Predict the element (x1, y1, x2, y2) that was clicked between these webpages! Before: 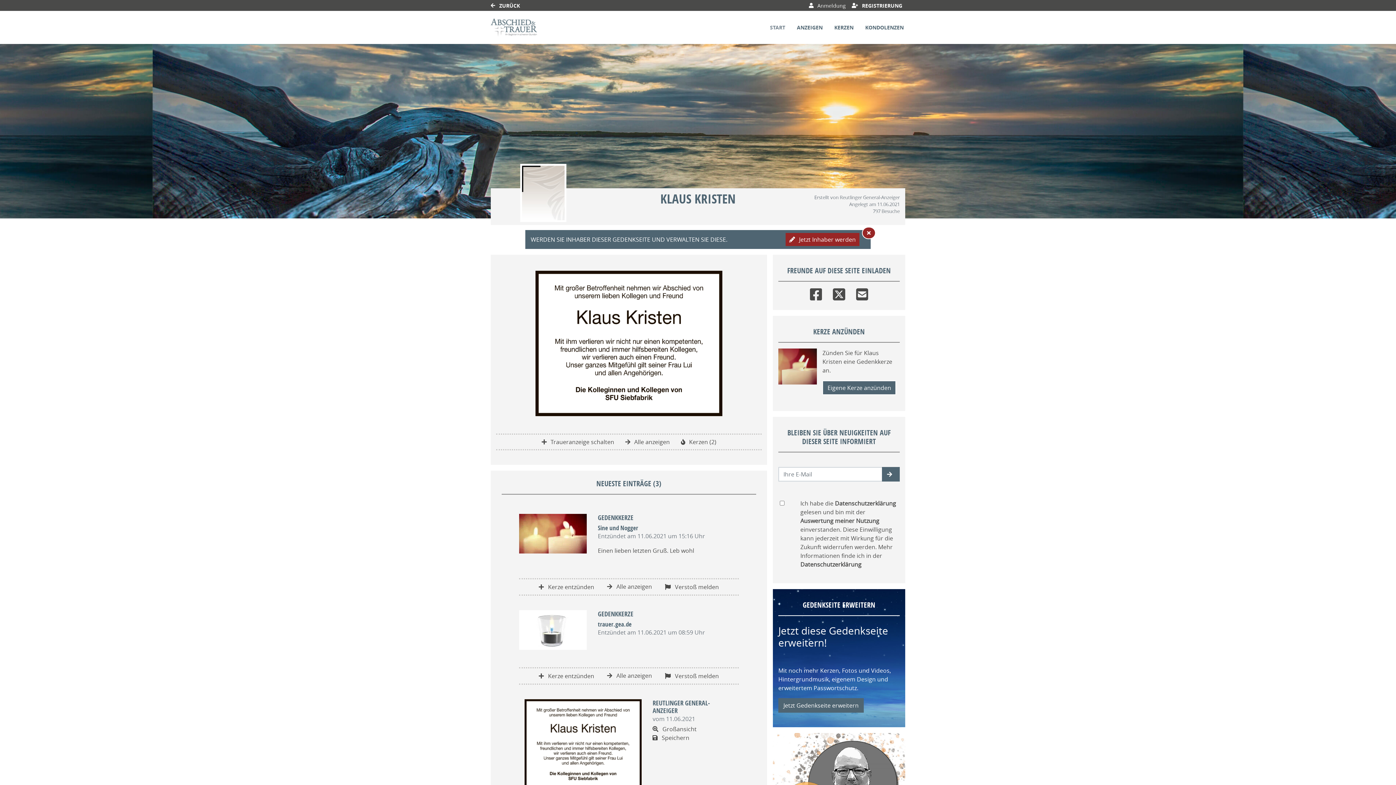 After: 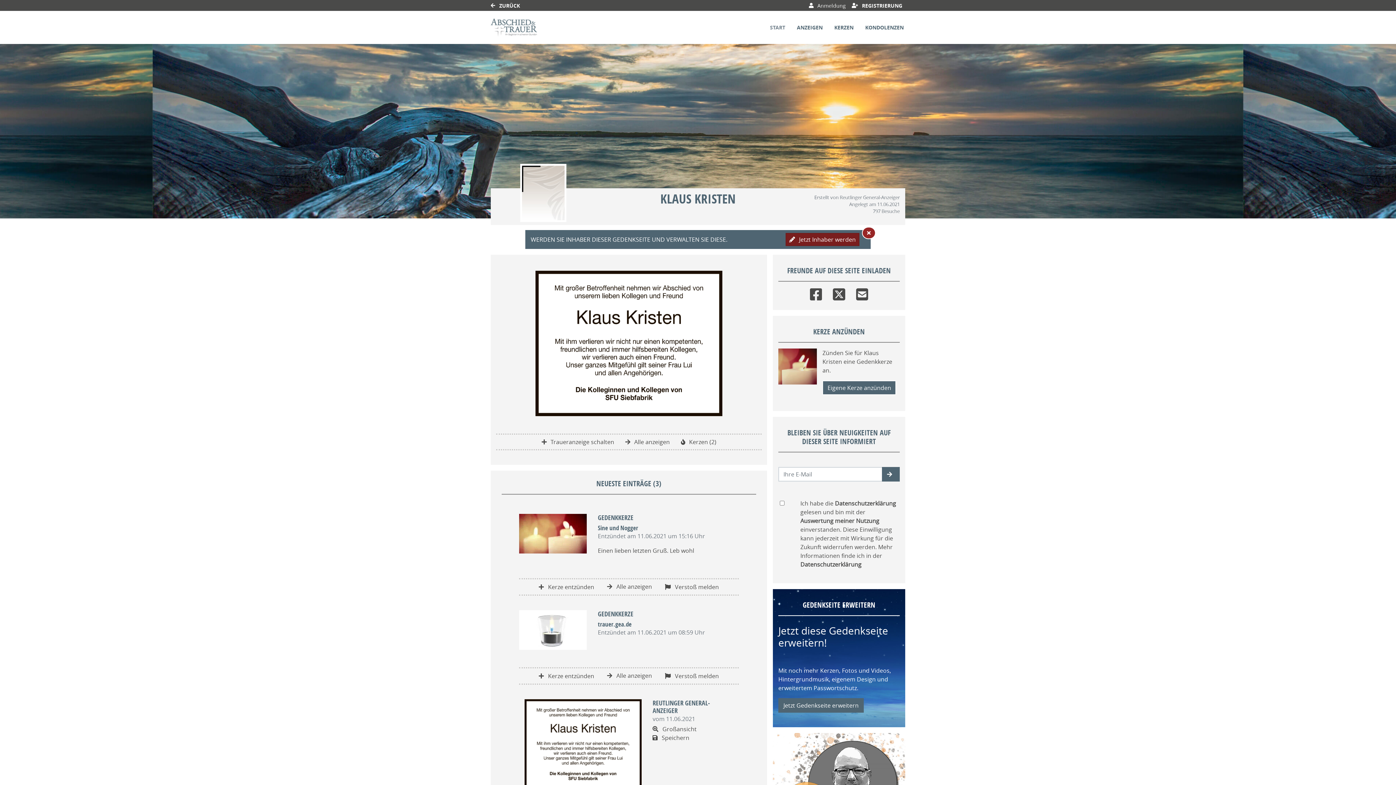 Action: bbox: (785, 233, 859, 246) label:  Jetzt Inhaber werden